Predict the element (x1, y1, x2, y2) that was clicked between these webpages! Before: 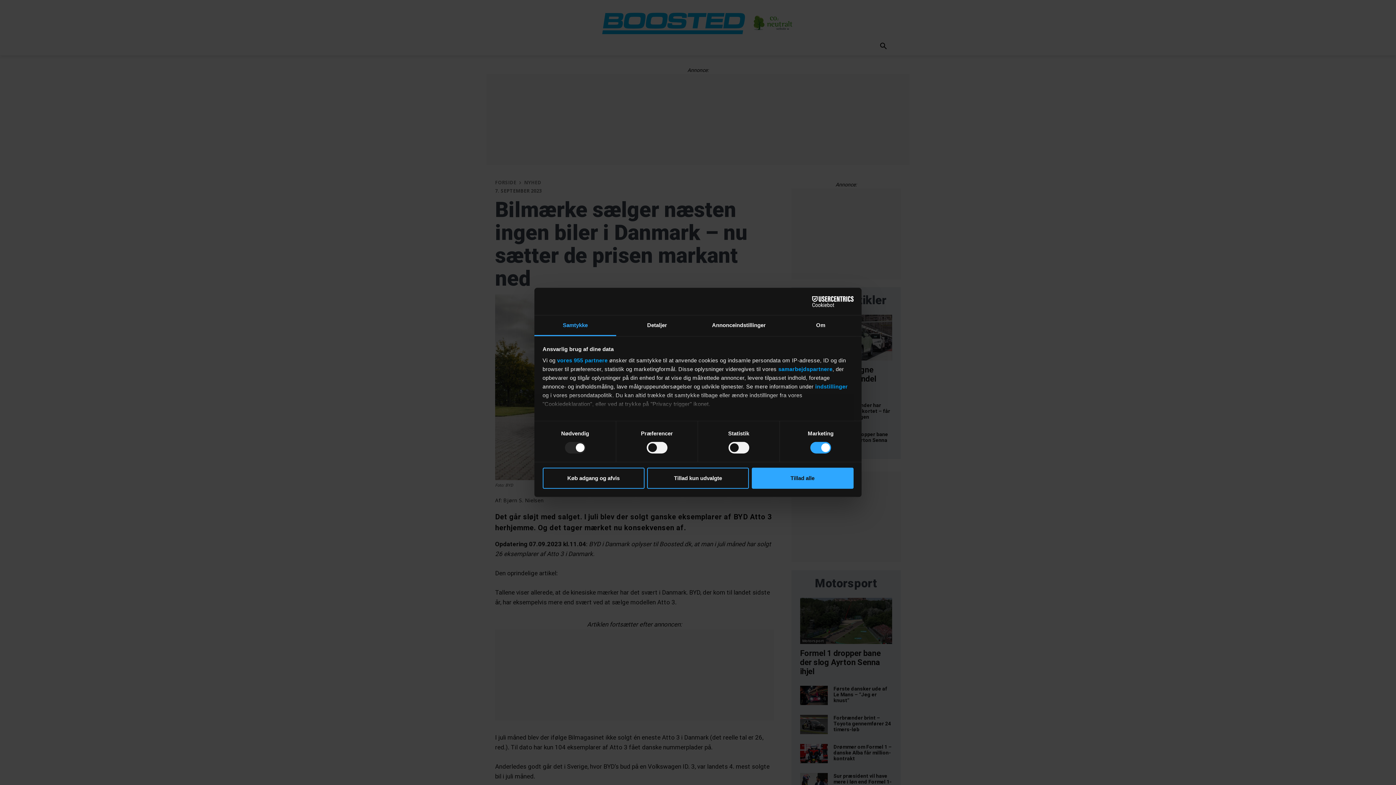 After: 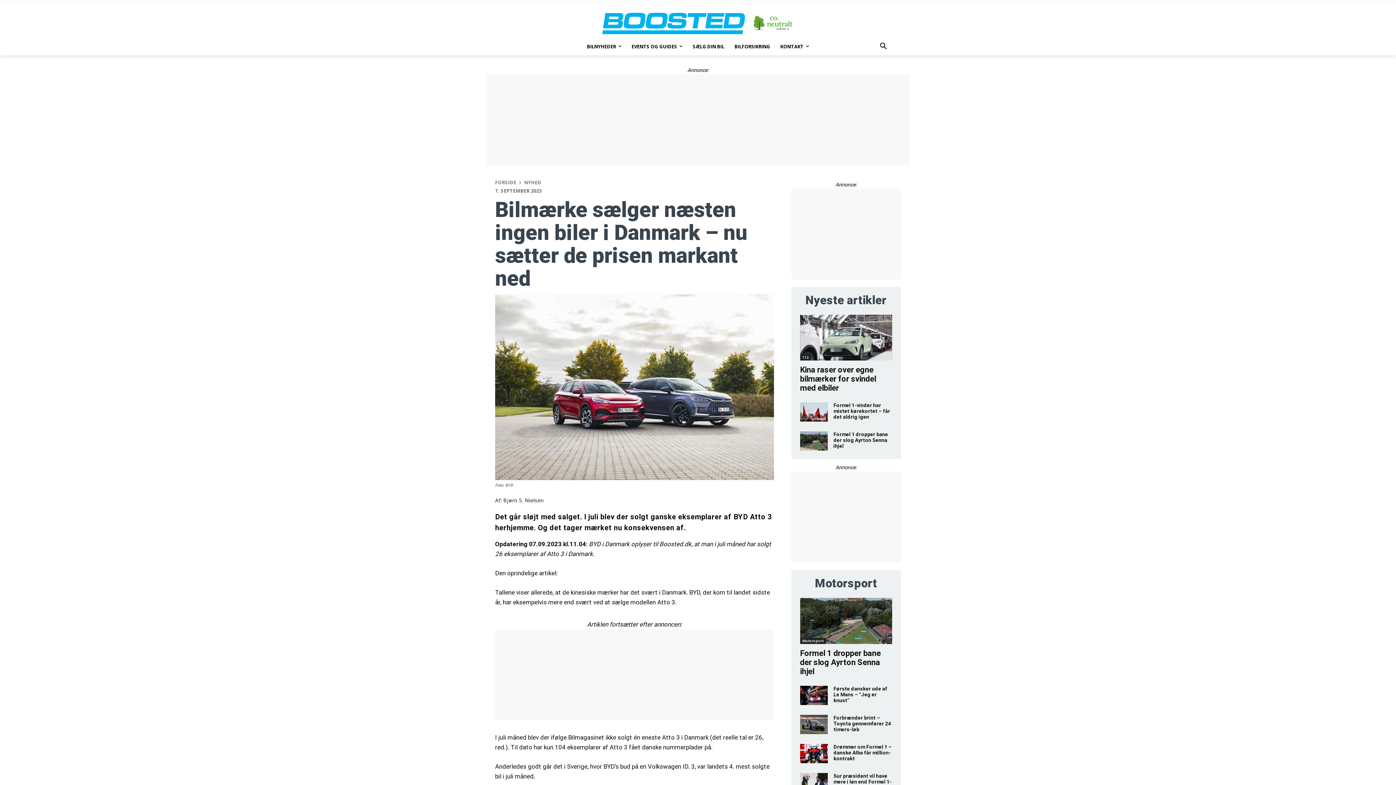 Action: bbox: (751, 467, 853, 488) label: Tillad alle